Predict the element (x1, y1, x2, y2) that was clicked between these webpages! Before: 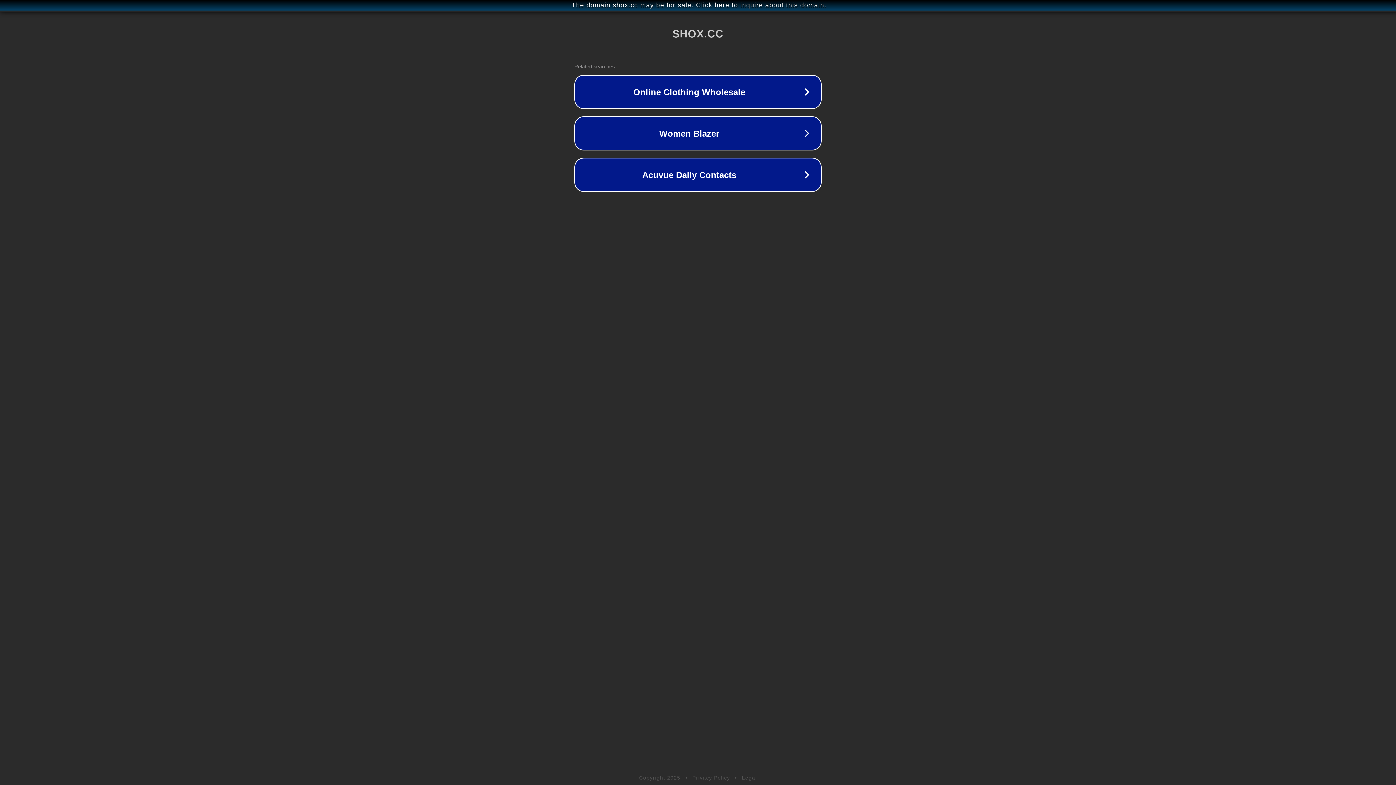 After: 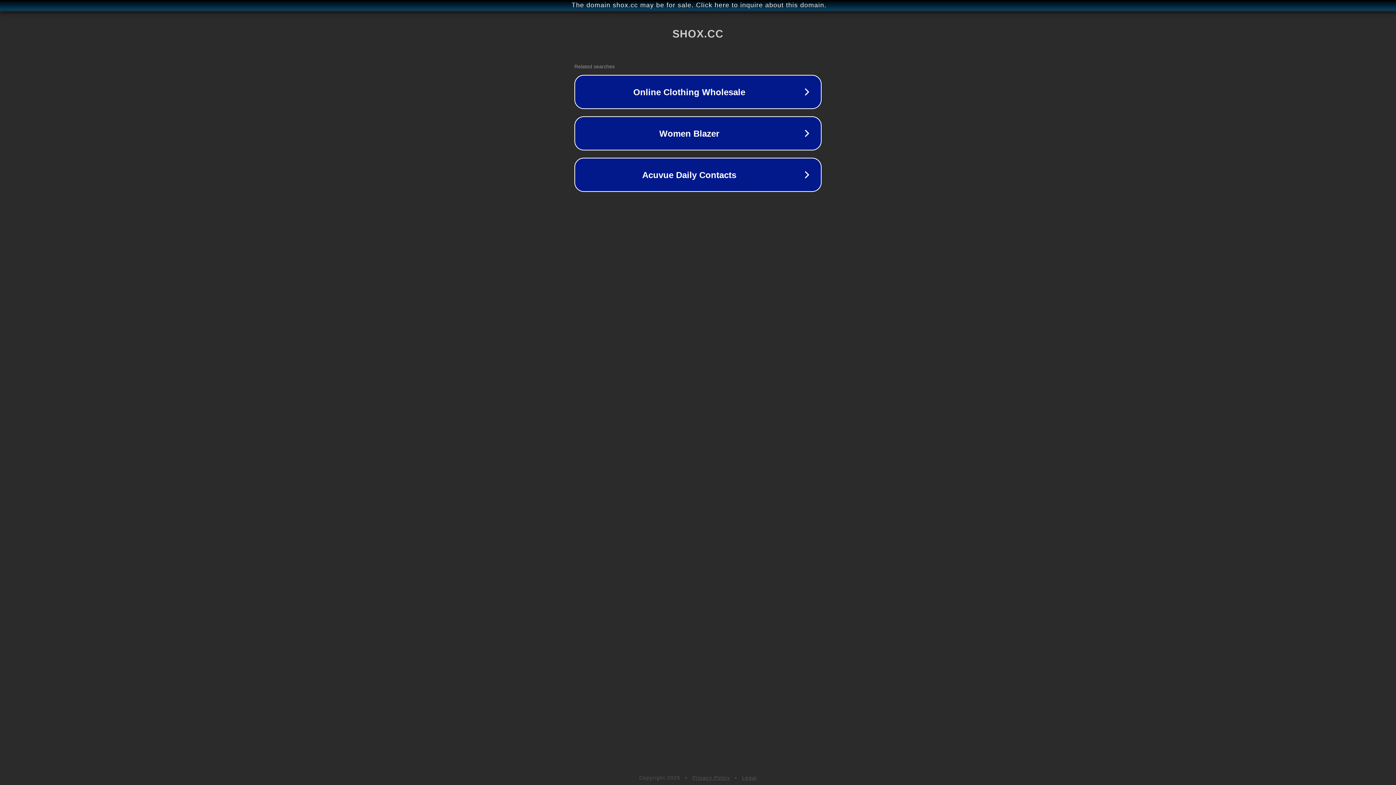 Action: bbox: (692, 775, 730, 781) label: Privacy Policy